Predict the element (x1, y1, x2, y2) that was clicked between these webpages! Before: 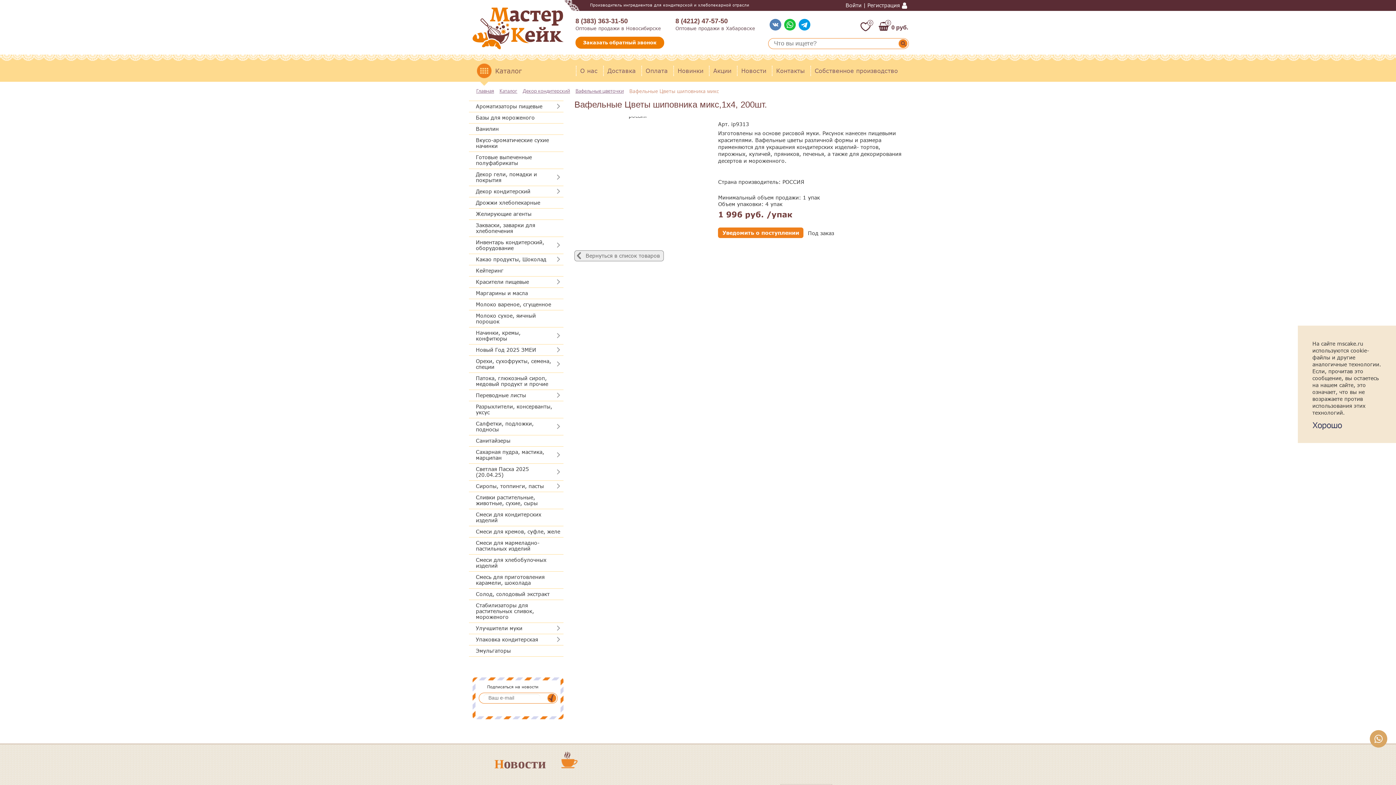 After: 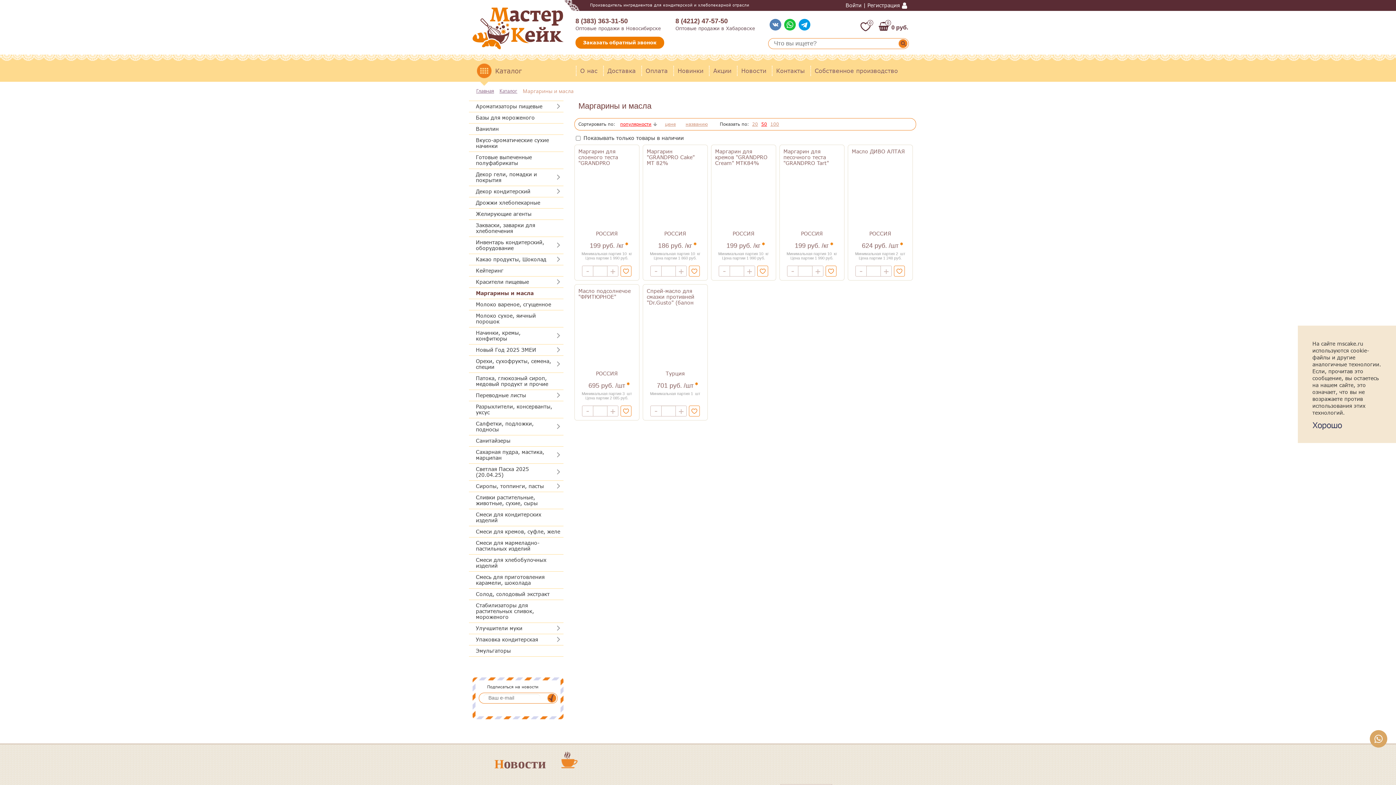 Action: label: Маргарины и масла bbox: (469, 288, 563, 299)